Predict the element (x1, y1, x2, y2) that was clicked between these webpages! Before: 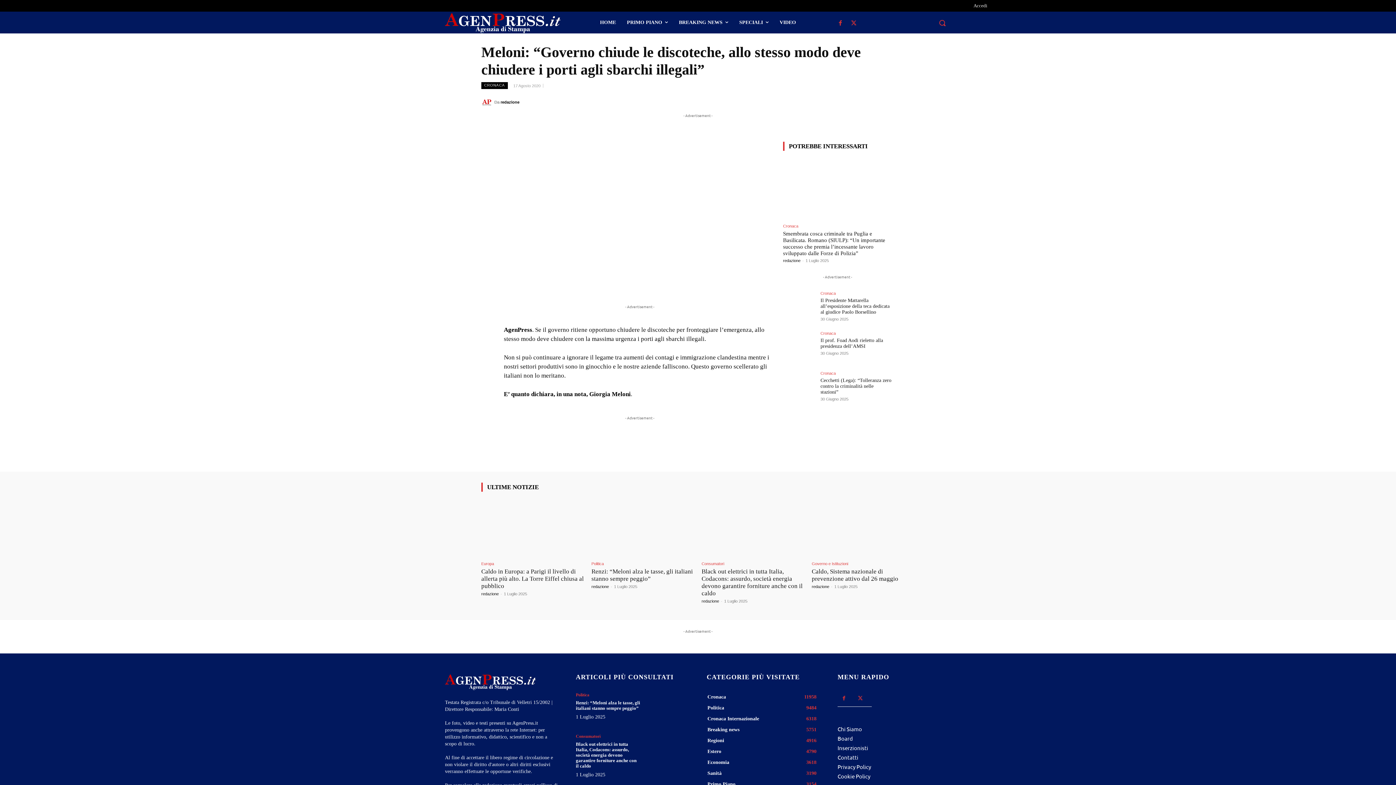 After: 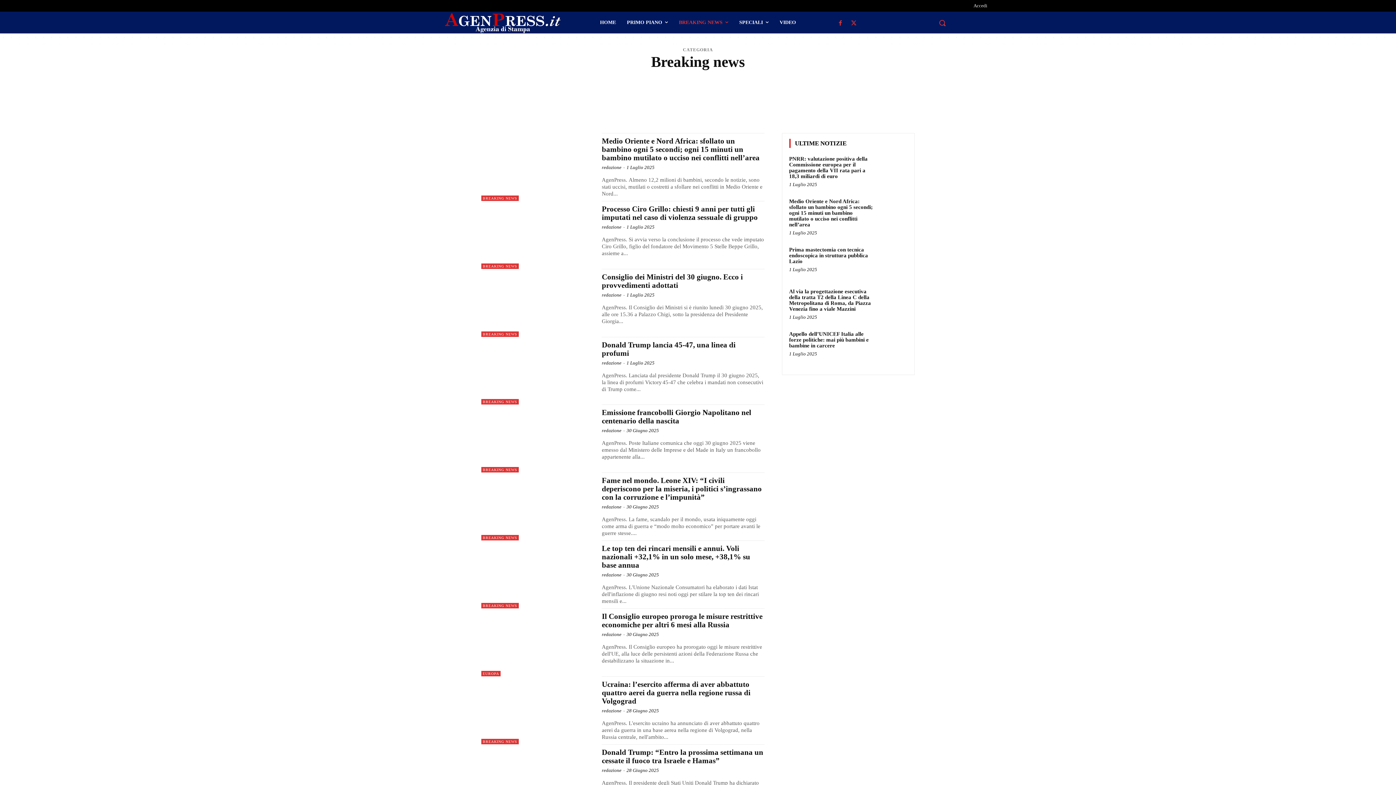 Action: bbox: (707, 727, 739, 732) label: Breaking news
5751